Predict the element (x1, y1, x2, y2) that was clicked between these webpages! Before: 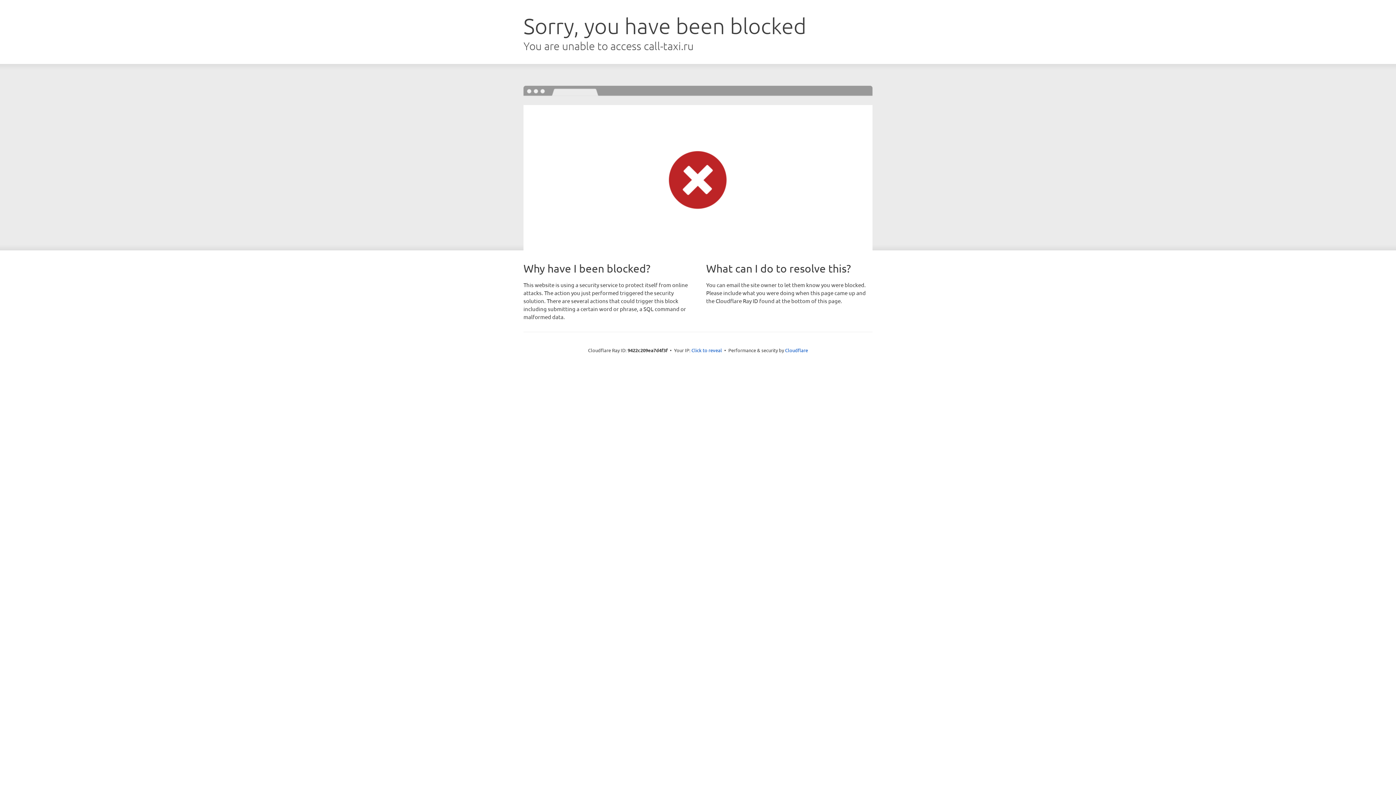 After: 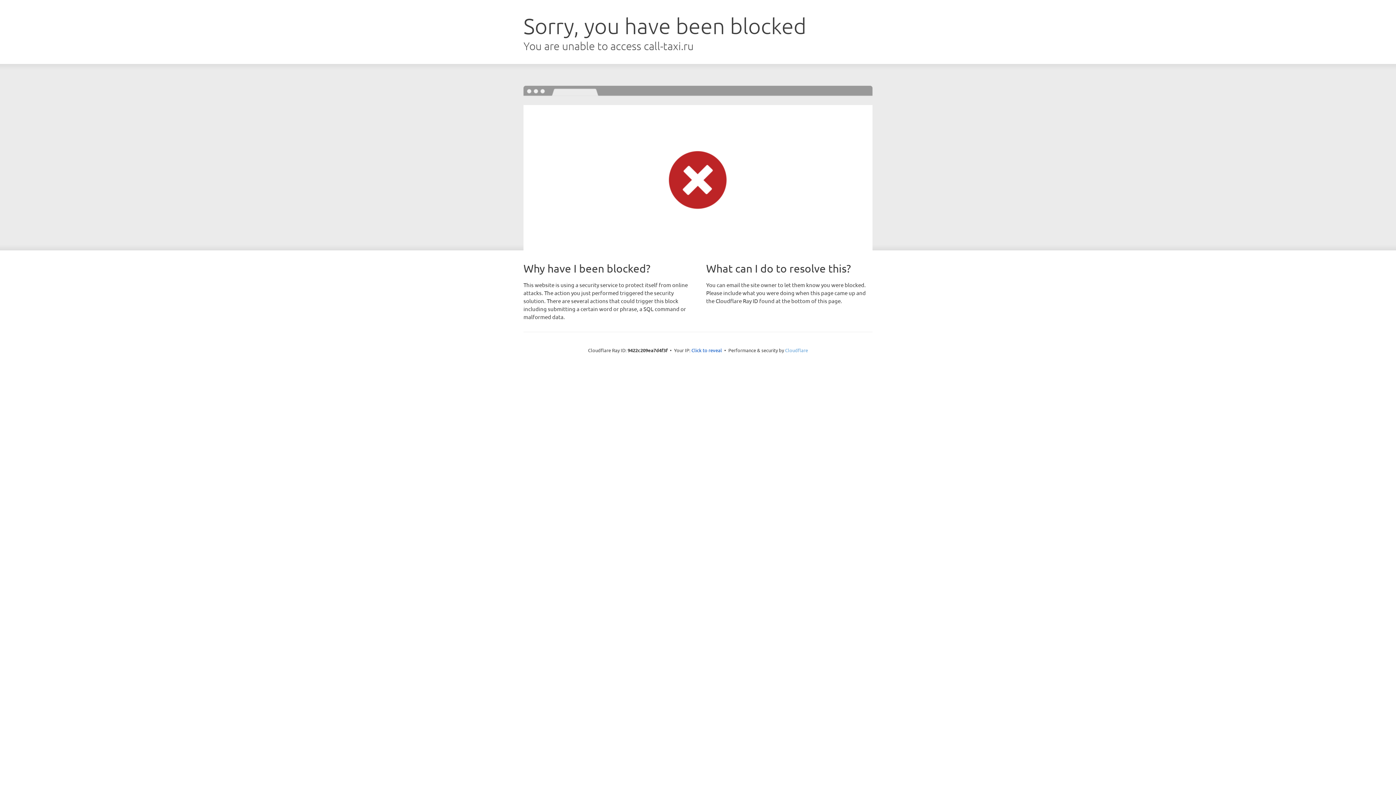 Action: bbox: (785, 347, 808, 353) label: Cloudflare